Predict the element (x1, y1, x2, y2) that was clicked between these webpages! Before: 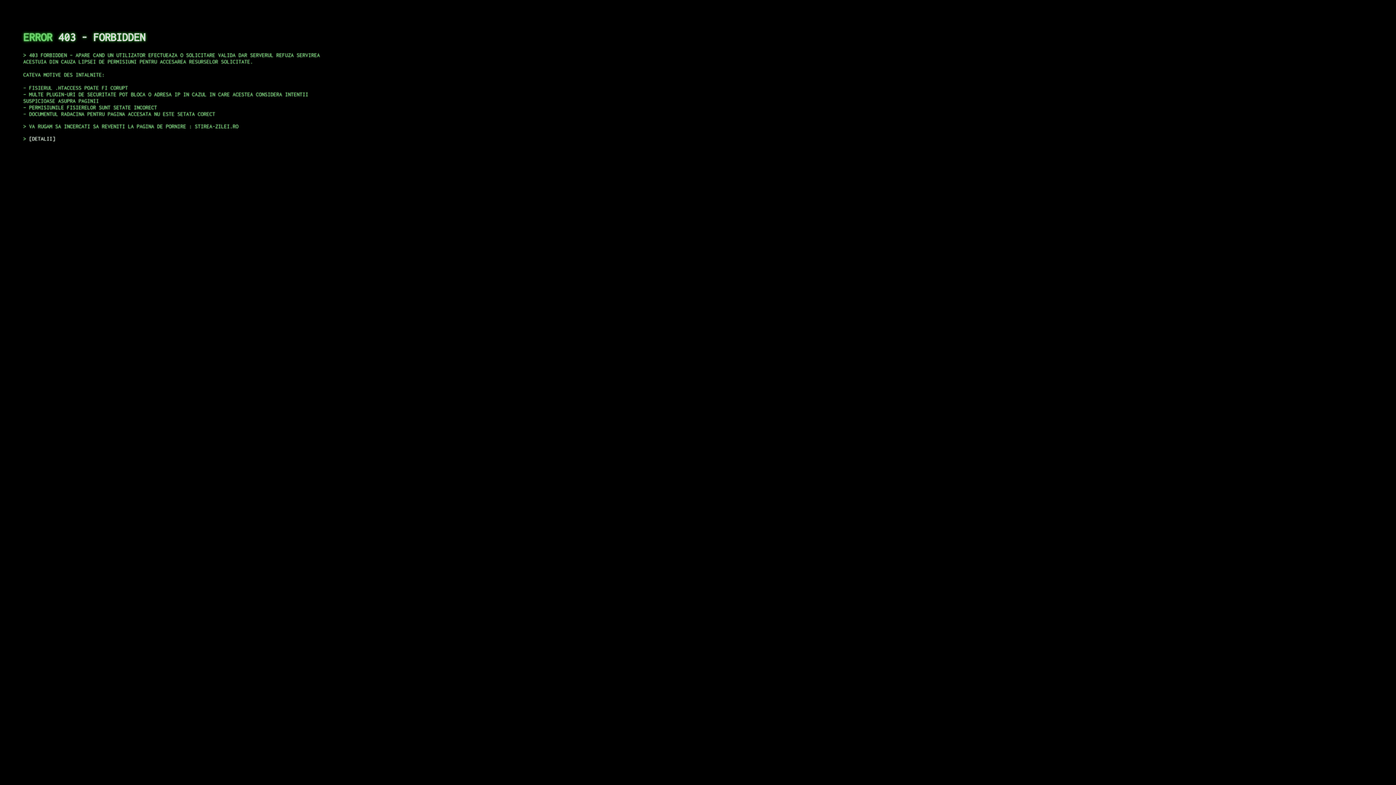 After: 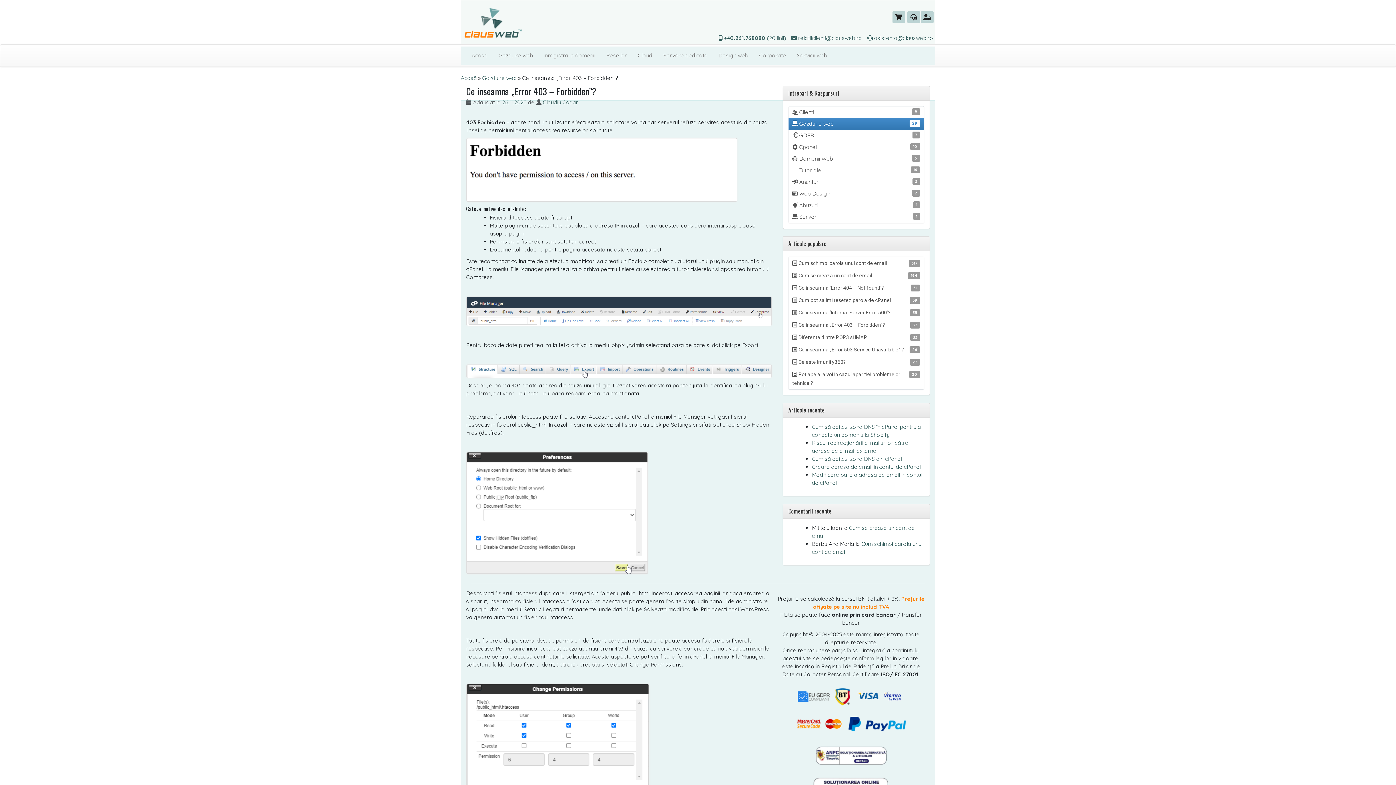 Action: label: DETALII bbox: (29, 135, 55, 141)